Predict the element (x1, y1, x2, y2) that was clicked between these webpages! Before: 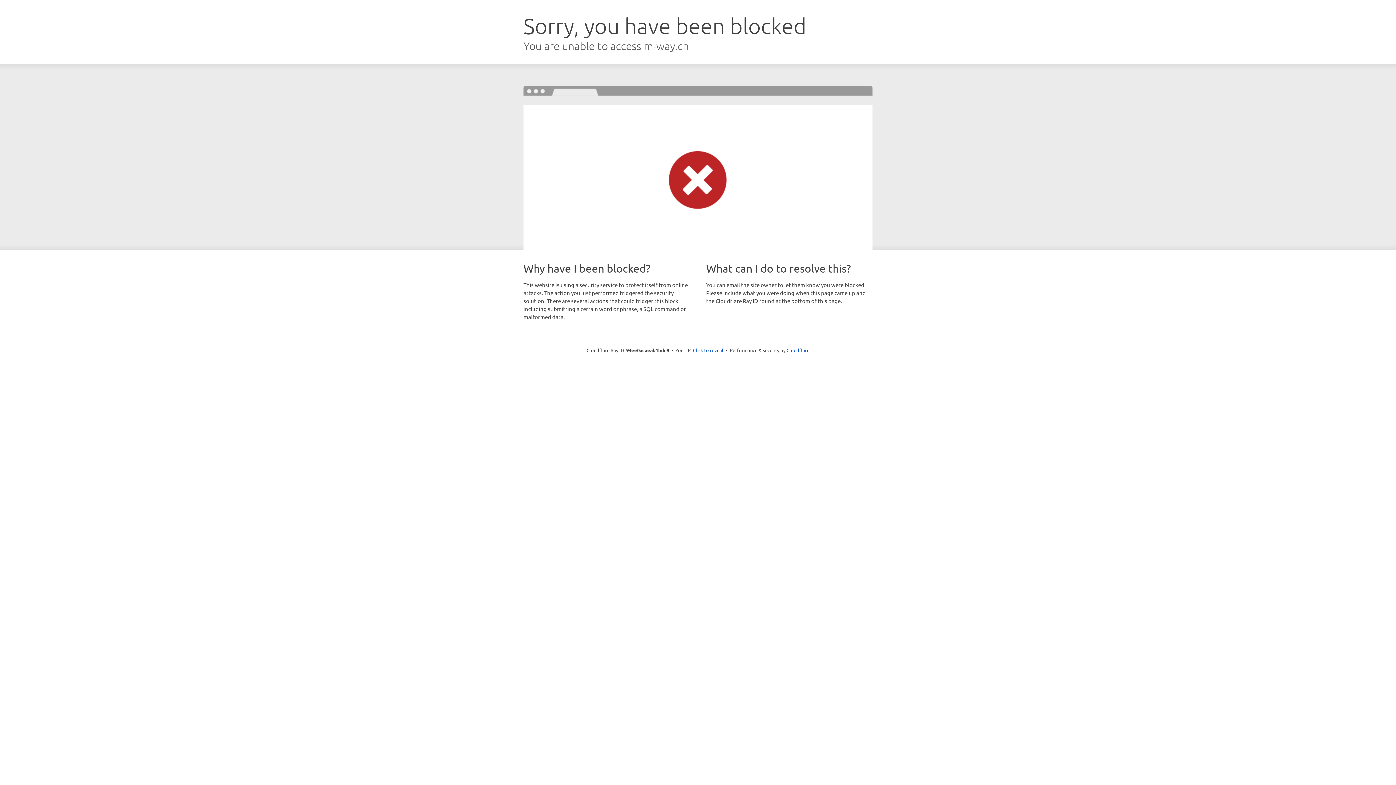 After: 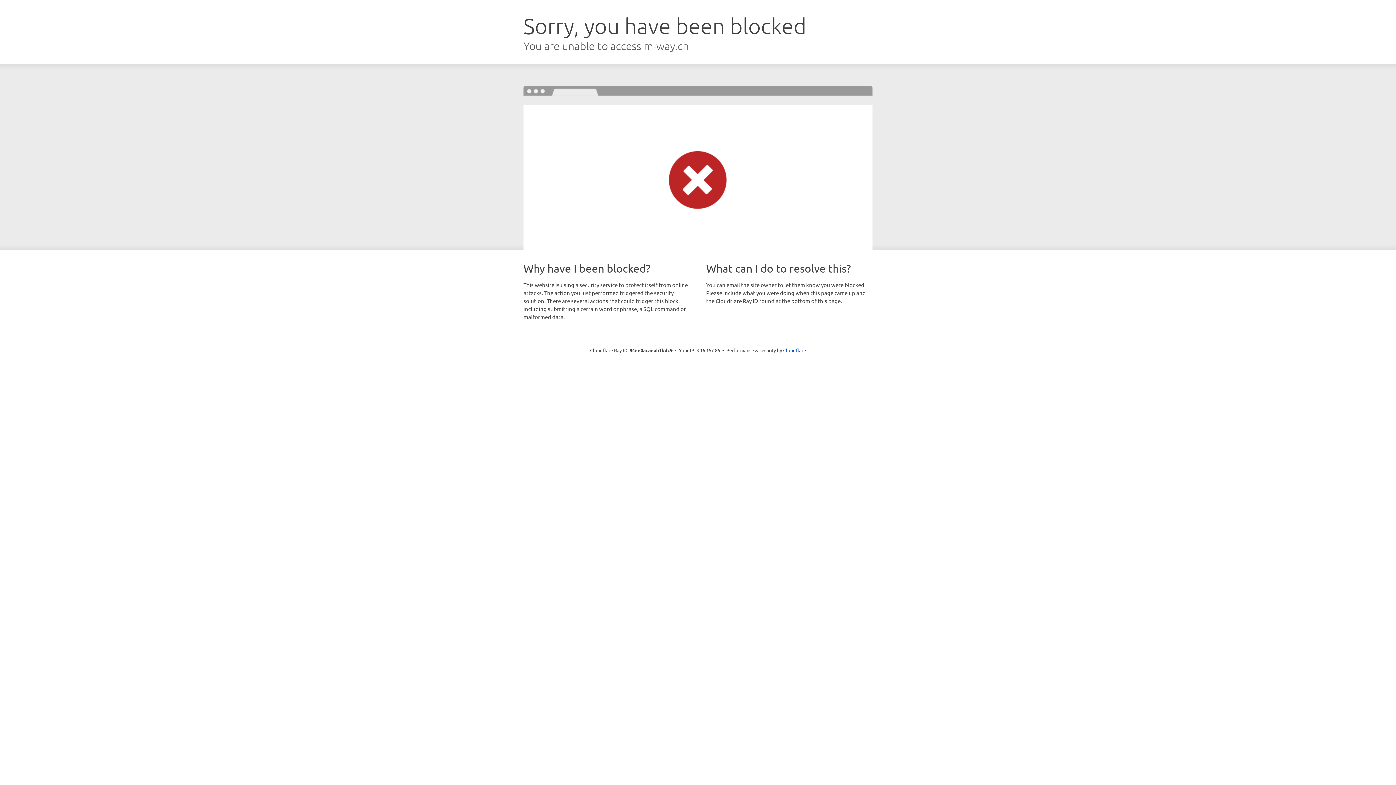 Action: bbox: (693, 346, 723, 353) label: Click to reveal